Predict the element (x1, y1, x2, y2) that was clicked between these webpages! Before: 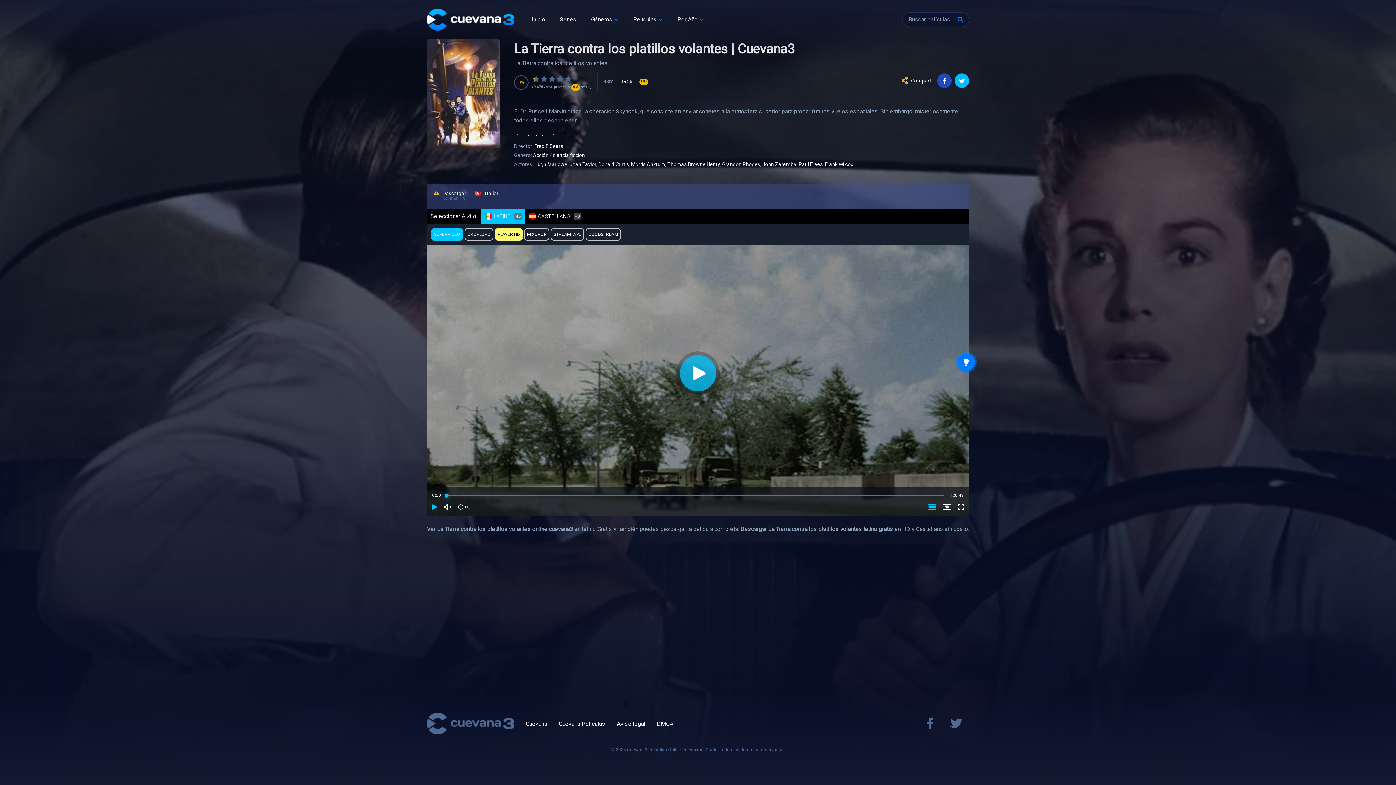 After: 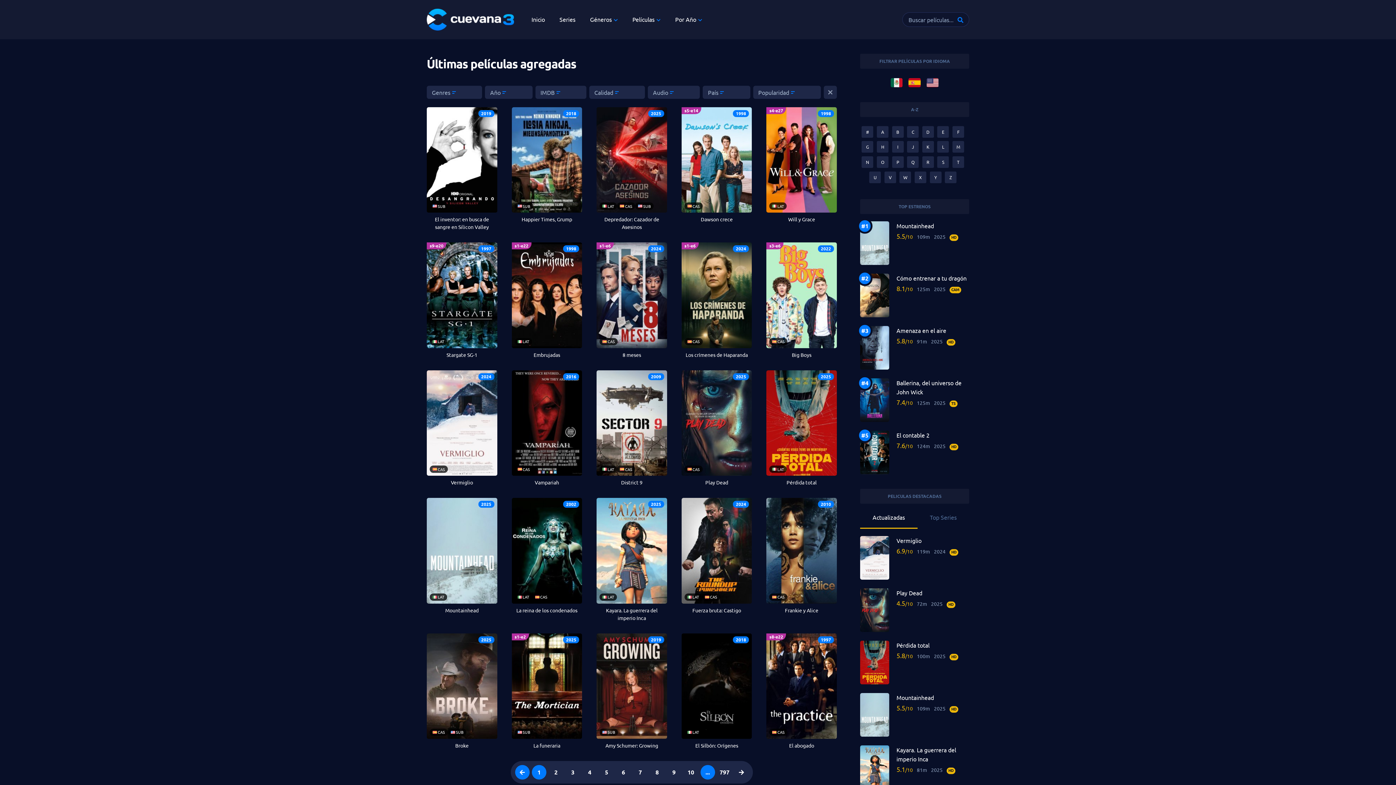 Action: bbox: (633, 16, 662, 22) label: Películas